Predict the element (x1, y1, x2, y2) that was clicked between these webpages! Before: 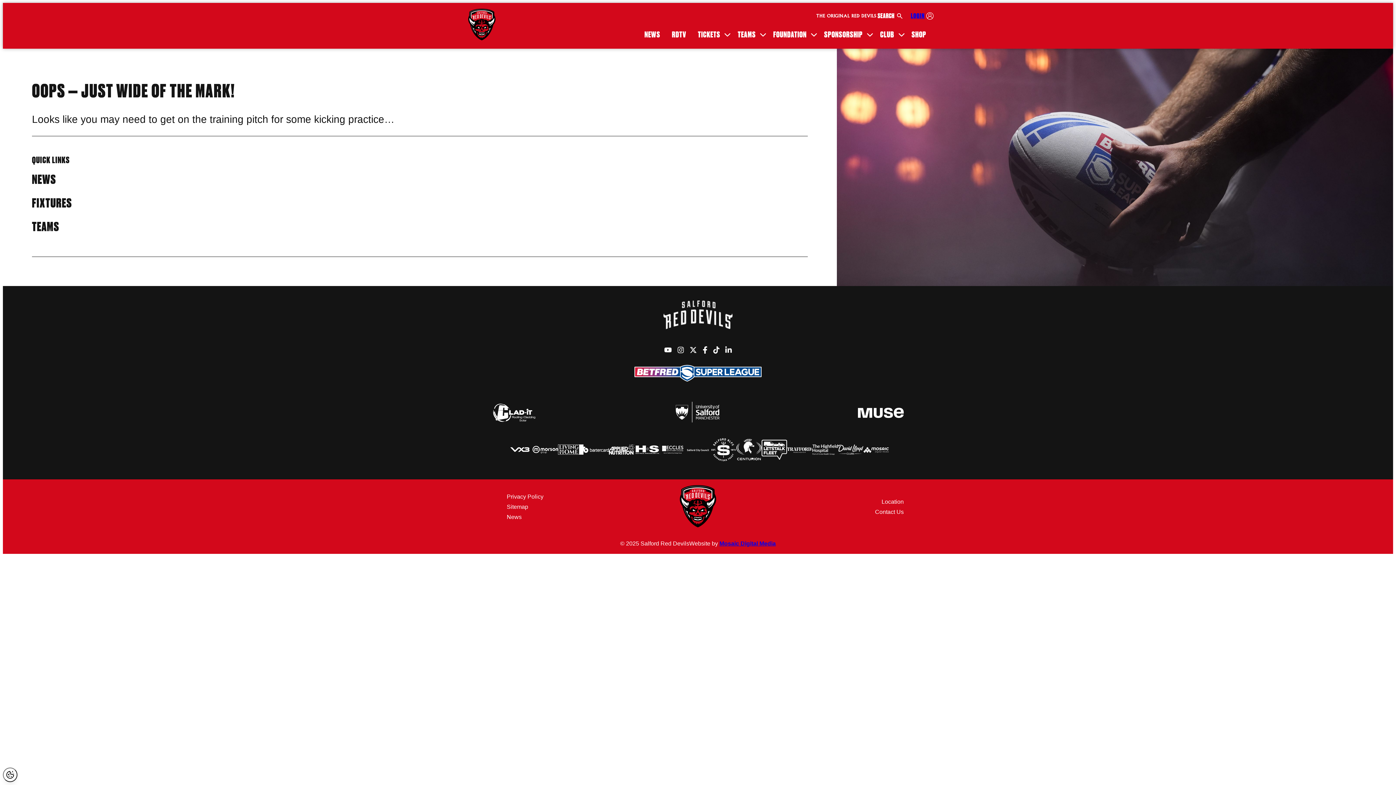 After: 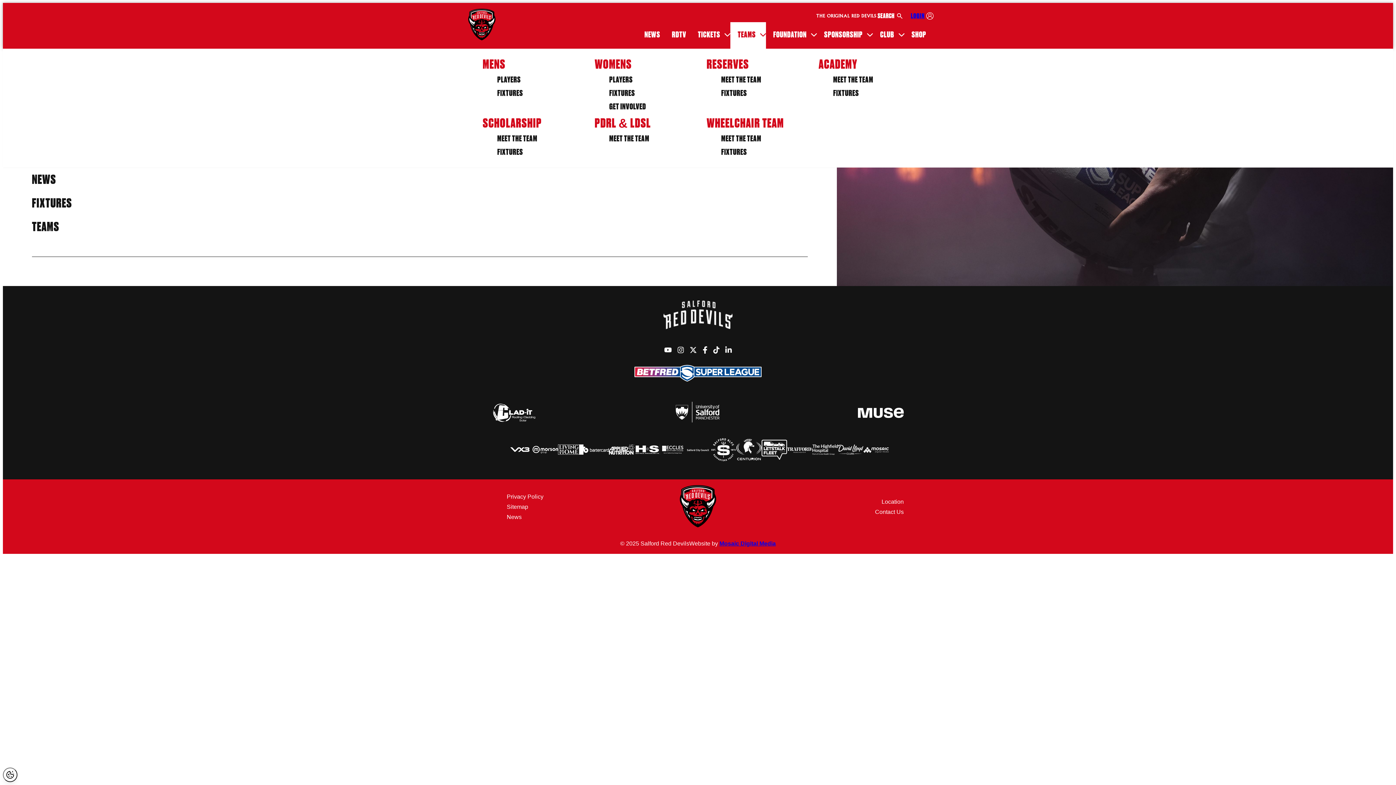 Action: label: TEAMS bbox: (733, 22, 760, 48)